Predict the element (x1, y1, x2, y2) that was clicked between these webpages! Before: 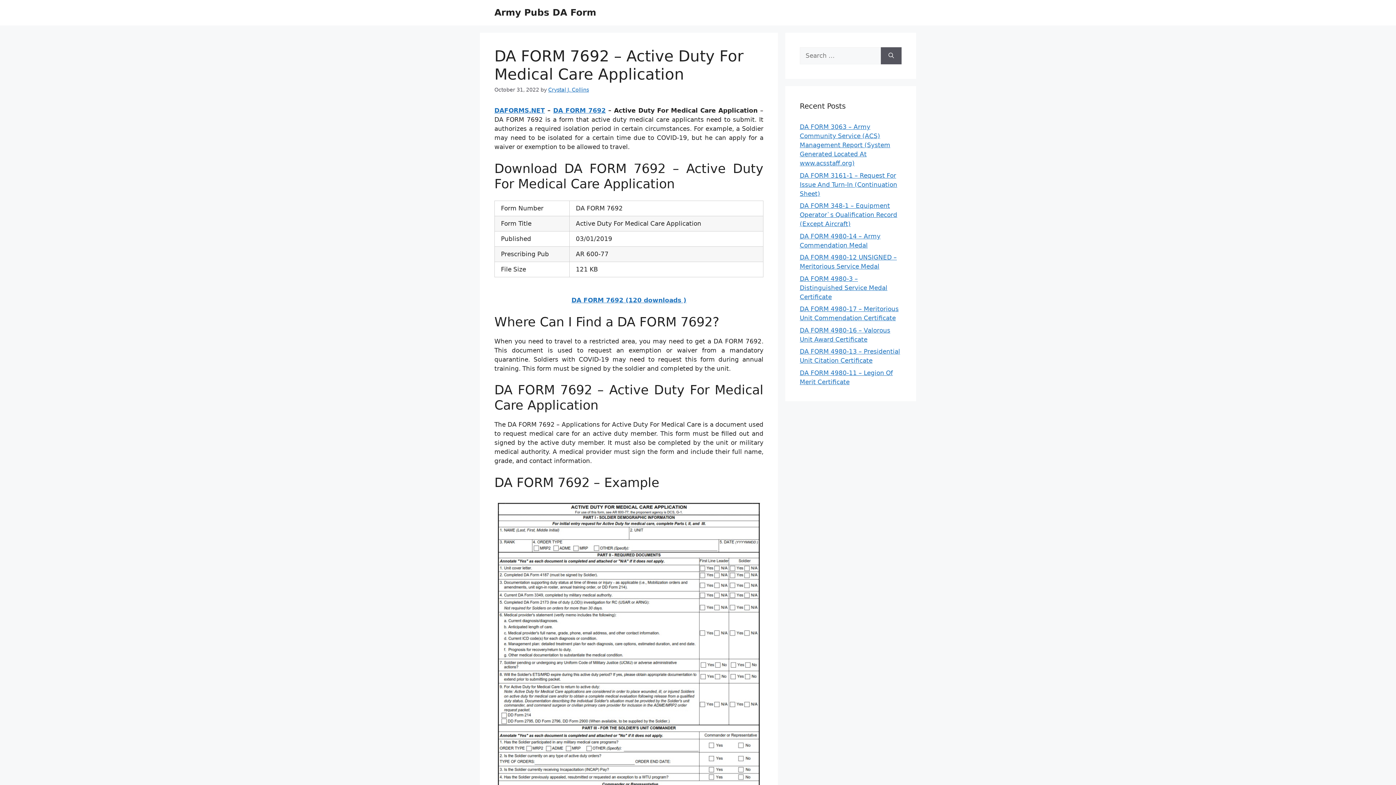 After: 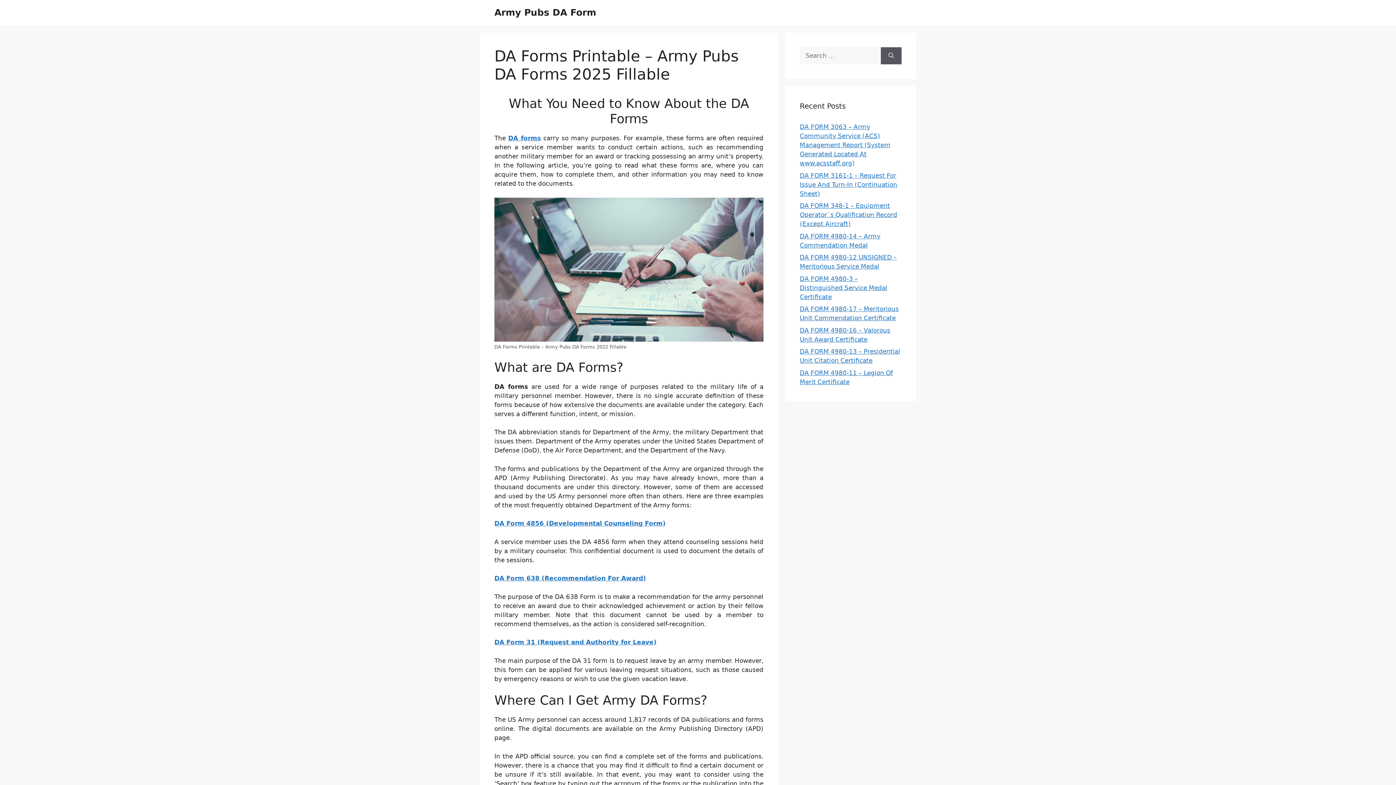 Action: bbox: (494, 106, 545, 114) label: DAFORMS.NET